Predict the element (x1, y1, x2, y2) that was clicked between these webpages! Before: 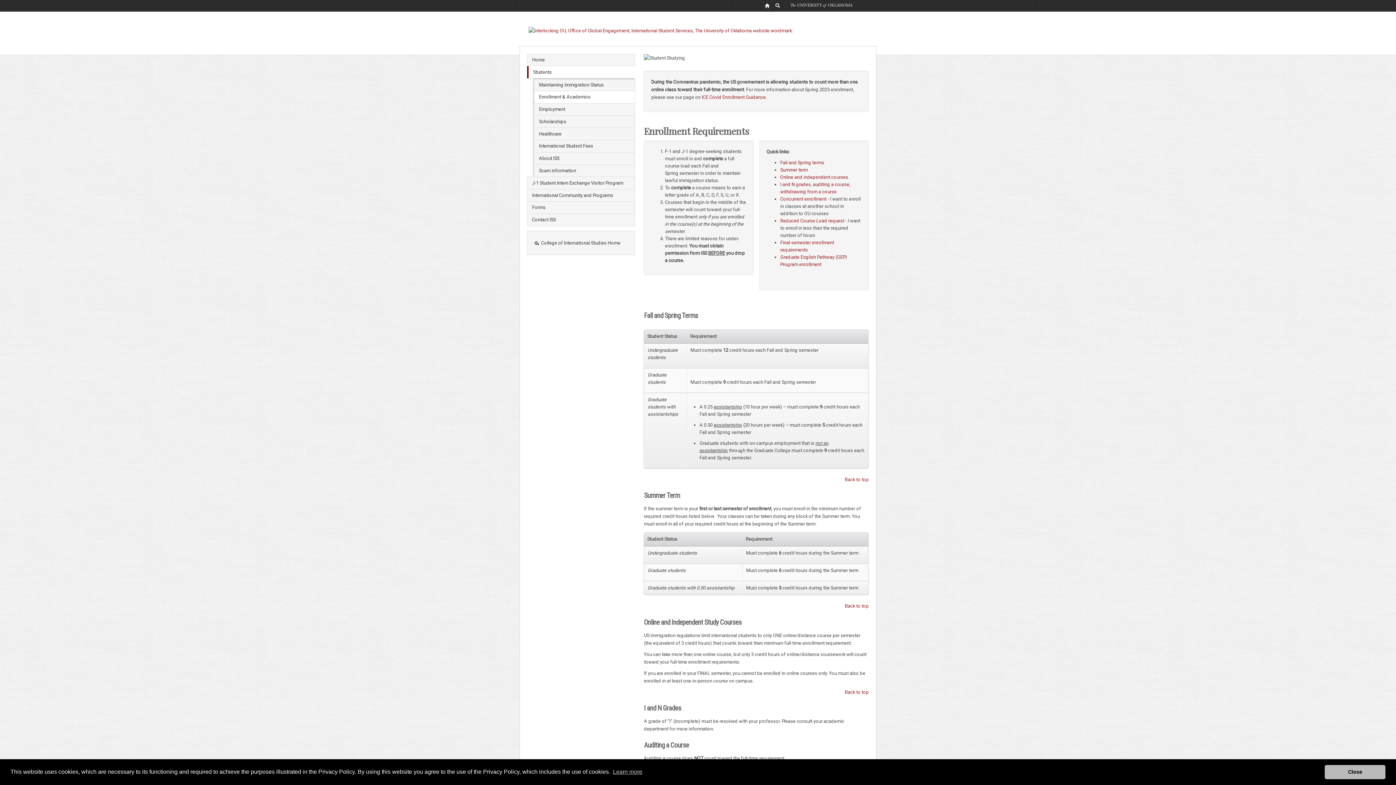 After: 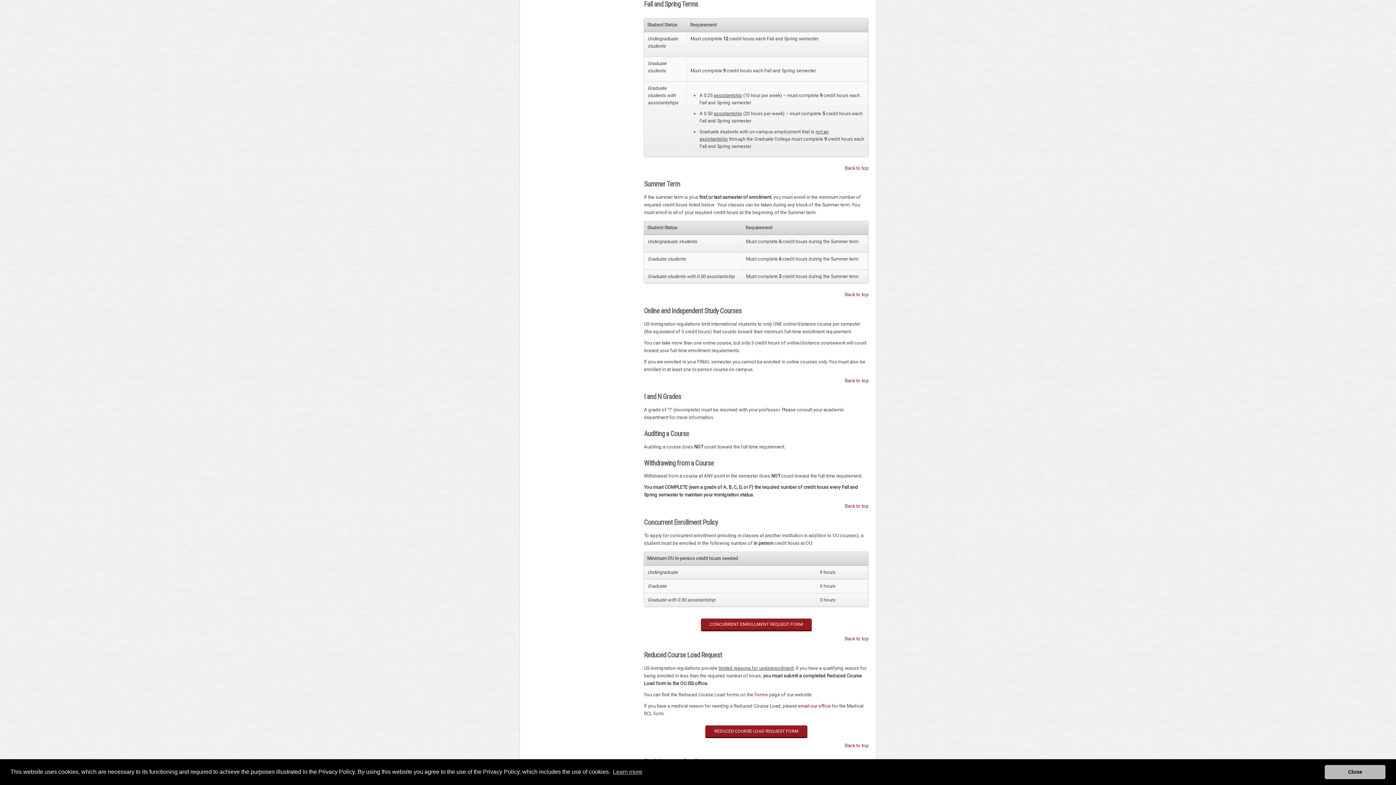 Action: bbox: (780, 159, 824, 165) label: Fall and Spring terms